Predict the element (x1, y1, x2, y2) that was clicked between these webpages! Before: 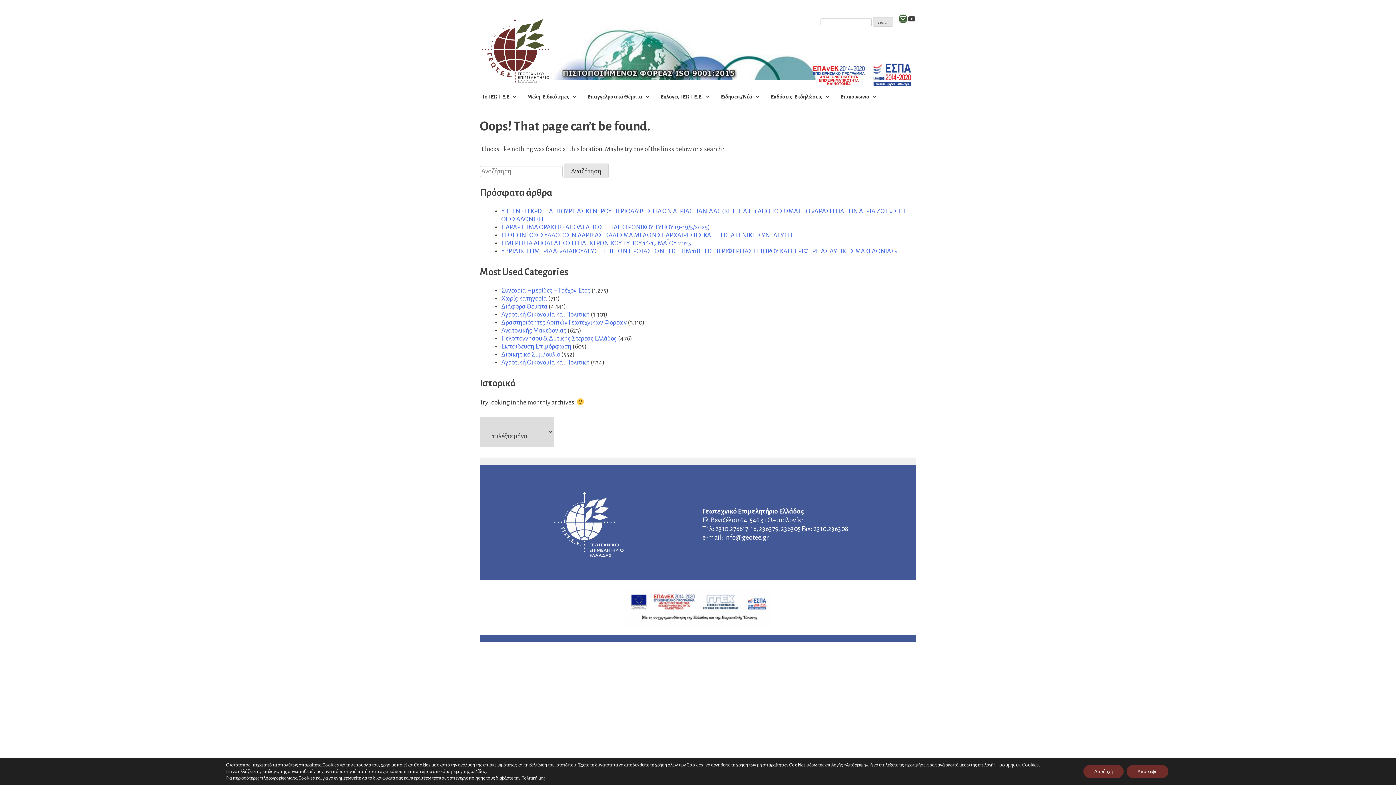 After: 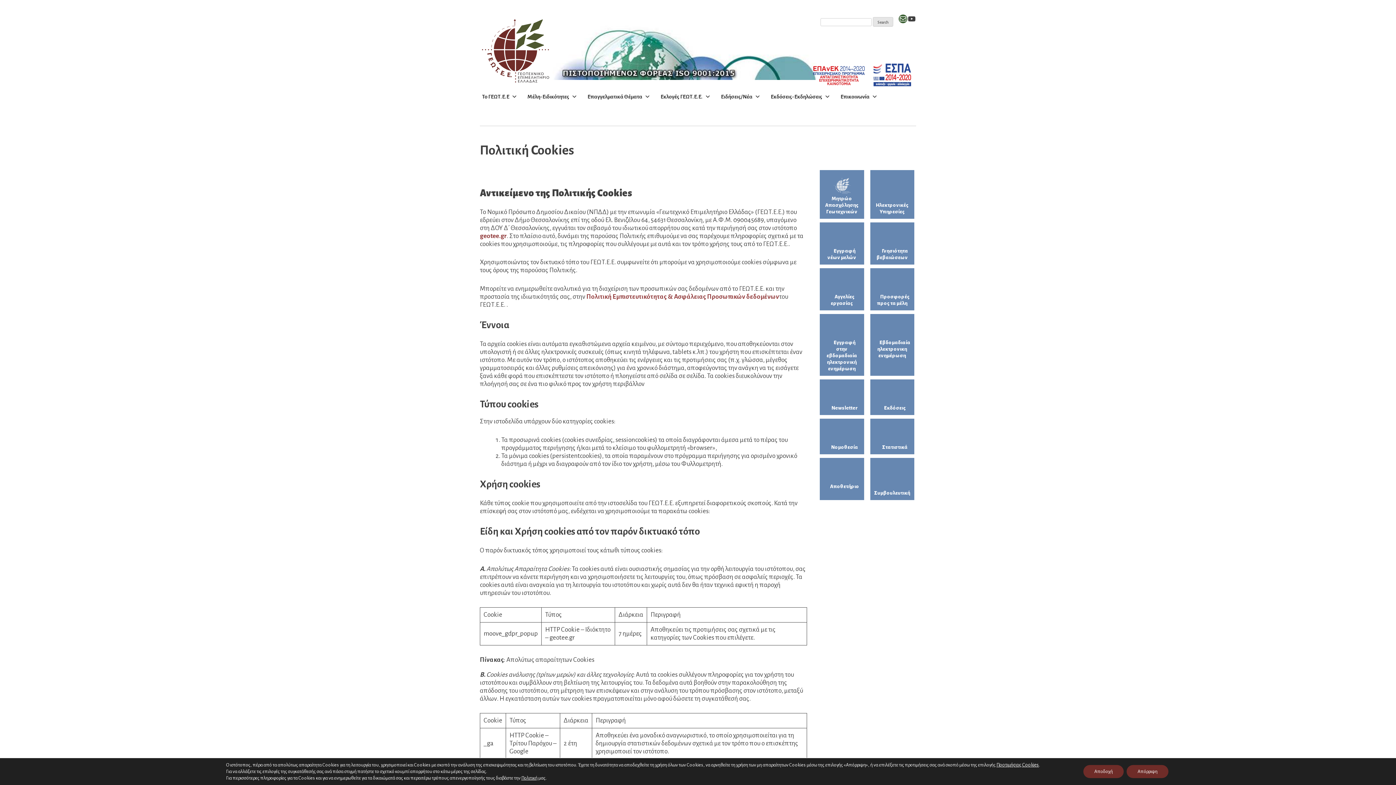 Action: bbox: (521, 776, 537, 781) label: Πολιτική